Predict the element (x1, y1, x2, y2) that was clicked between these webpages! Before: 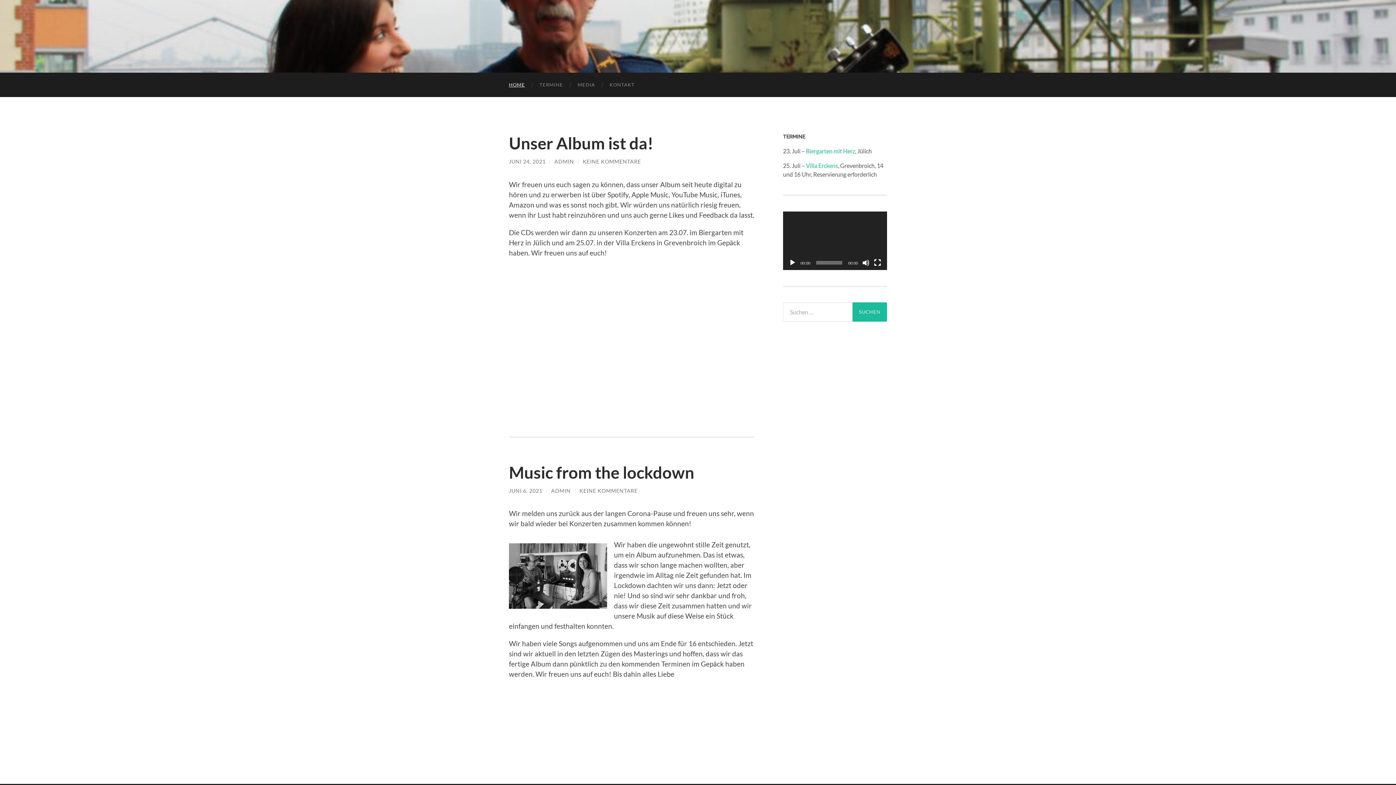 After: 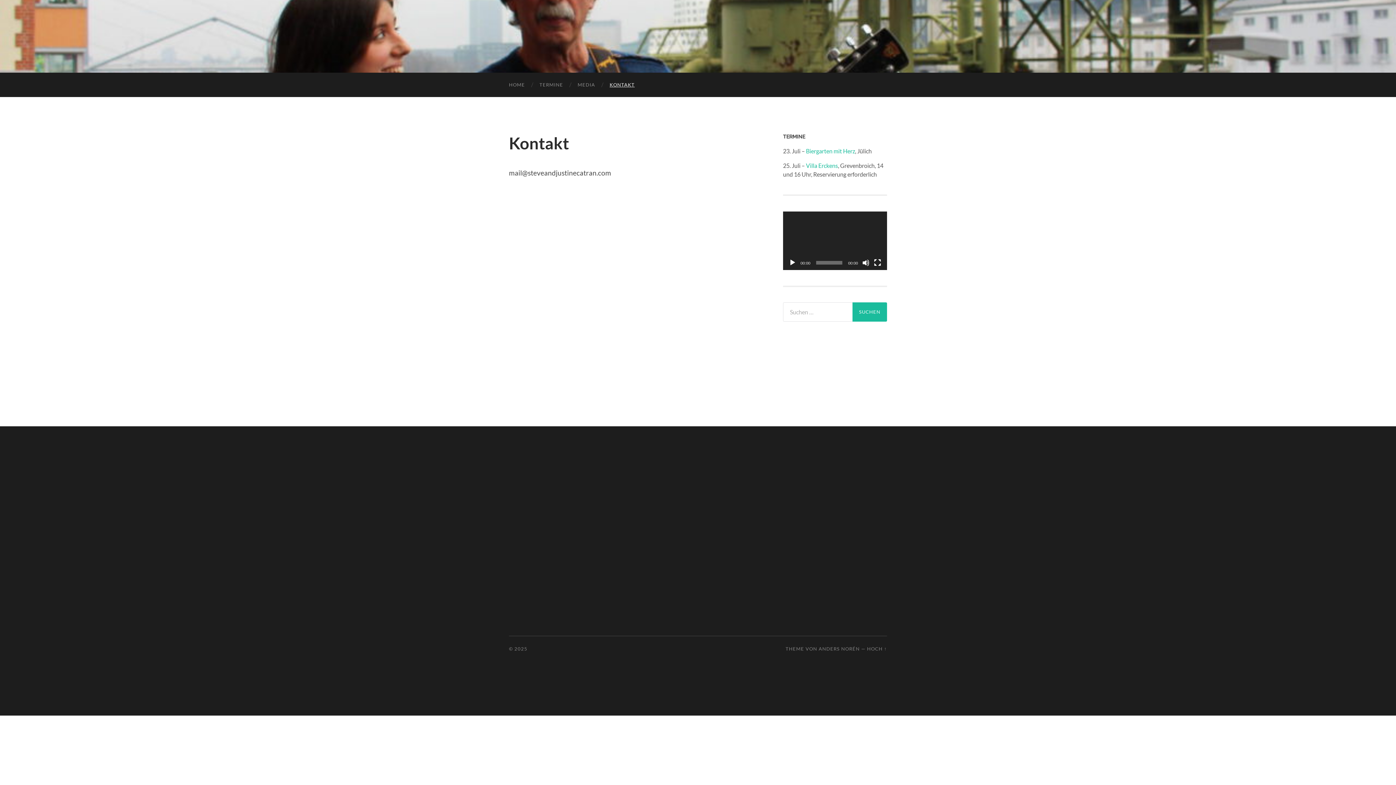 Action: label: KONTAKT bbox: (602, 72, 642, 97)